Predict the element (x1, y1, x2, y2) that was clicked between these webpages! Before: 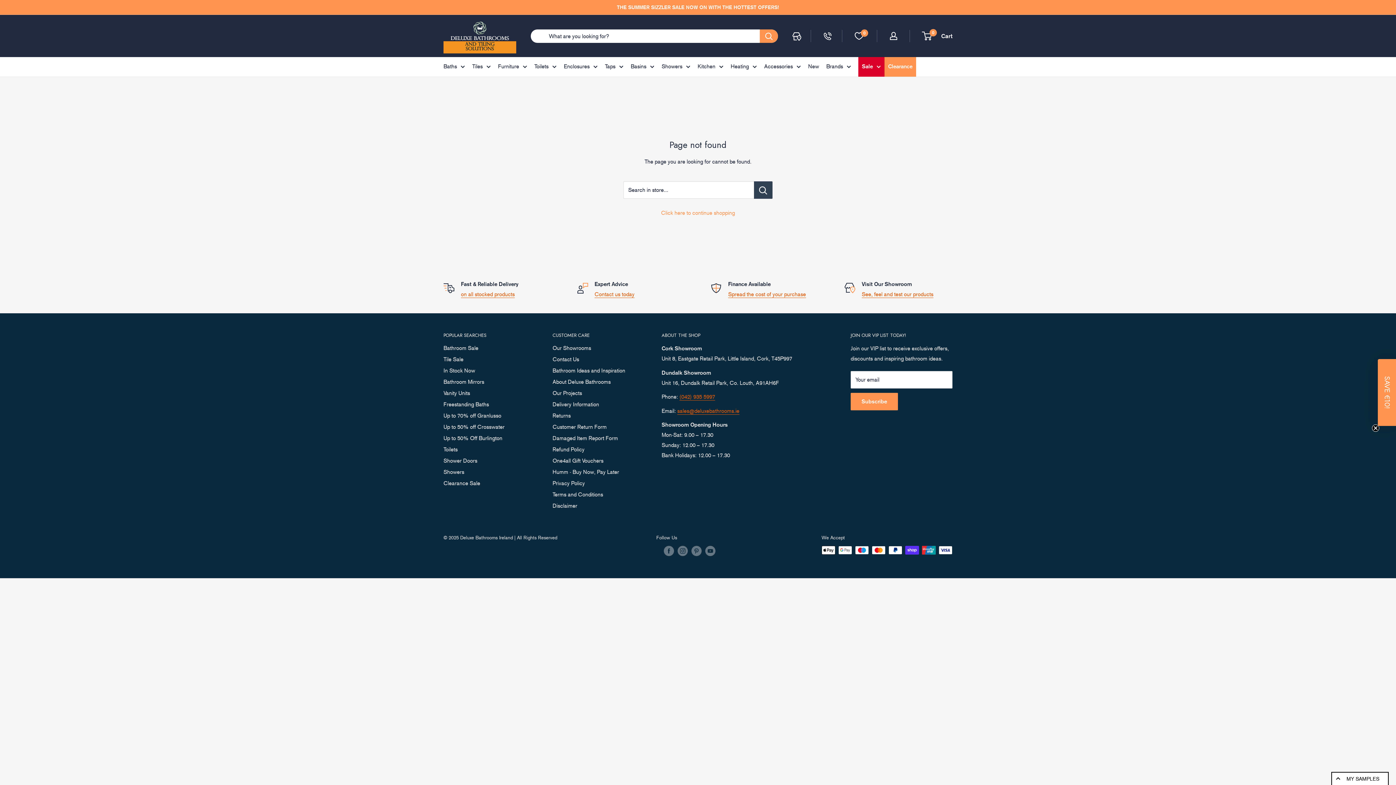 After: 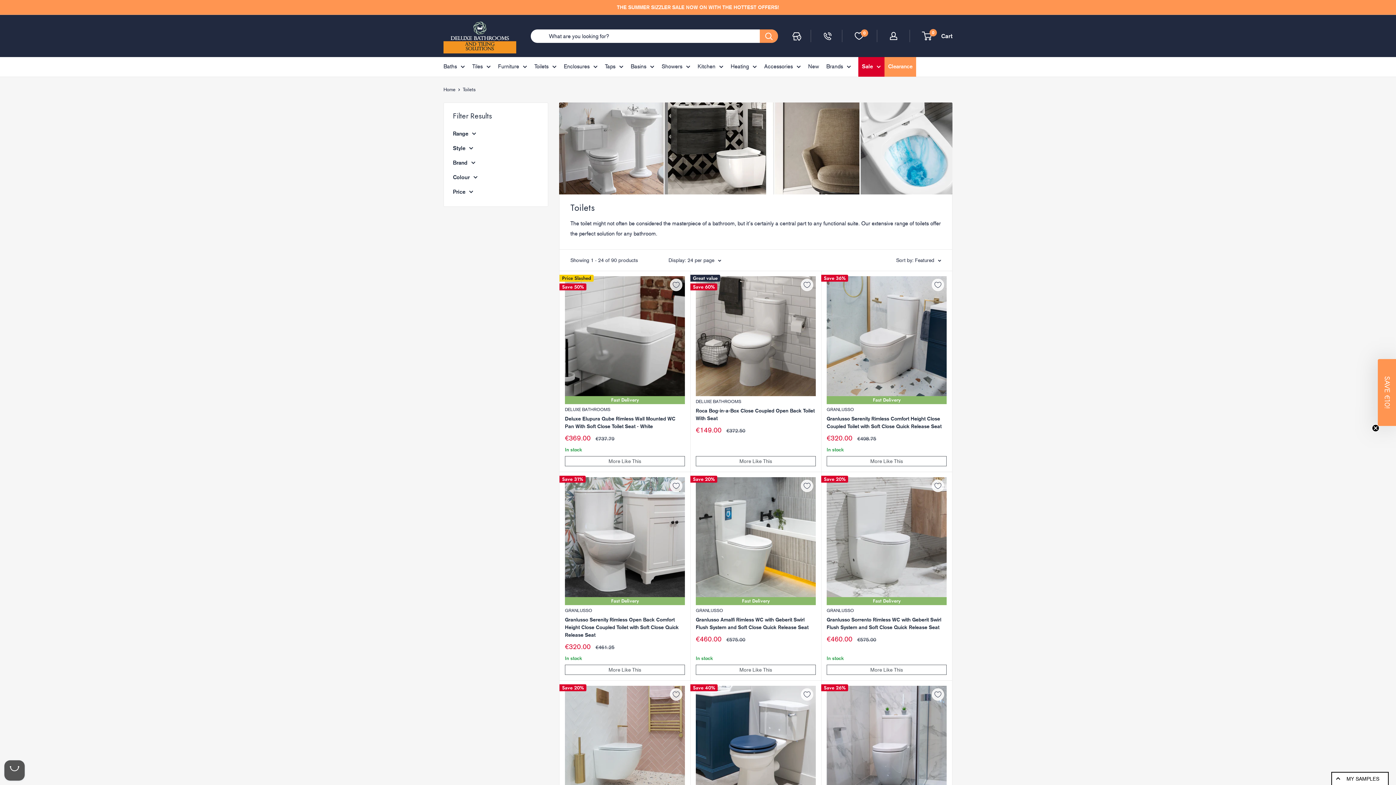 Action: bbox: (443, 444, 527, 455) label: Toilets